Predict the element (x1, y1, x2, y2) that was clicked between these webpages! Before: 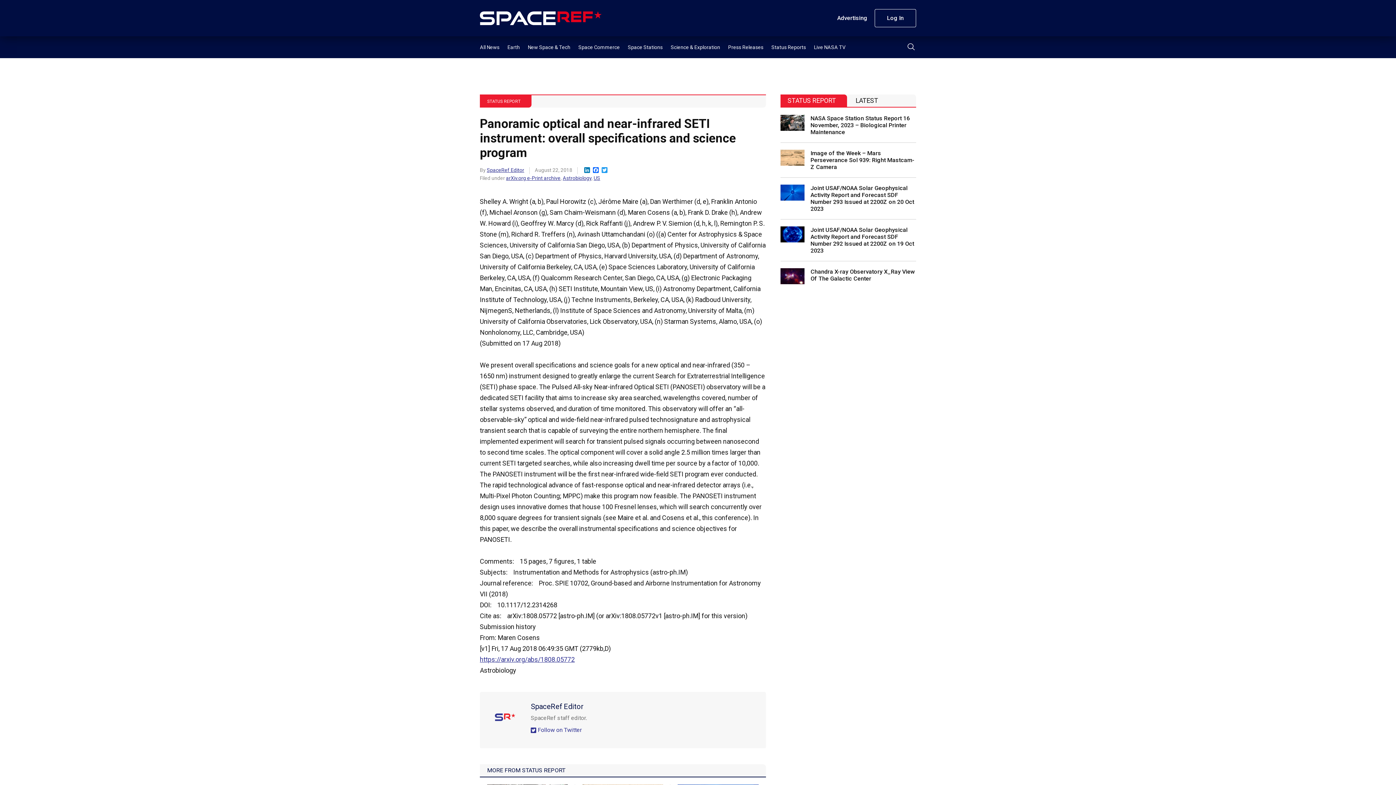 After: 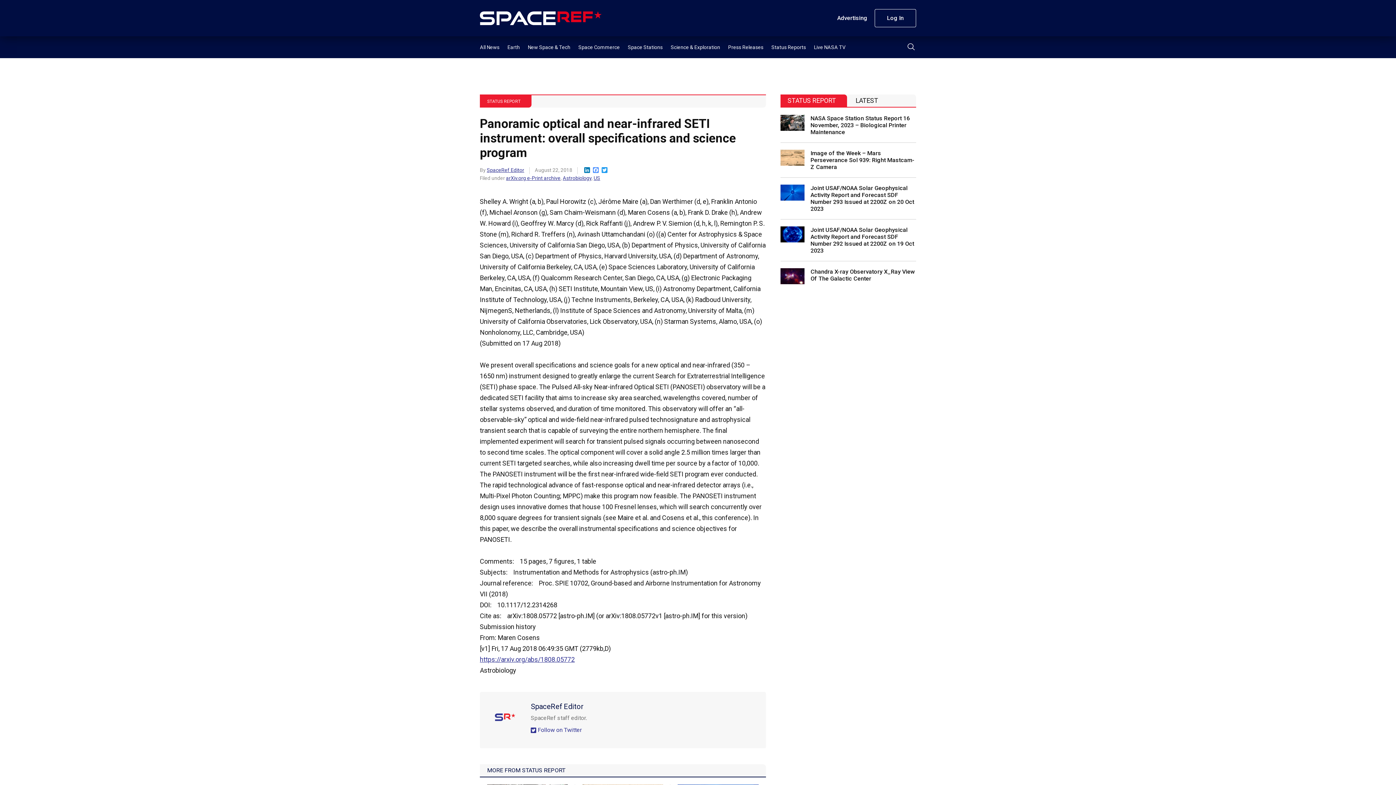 Action: bbox: (591, 167, 600, 174) label: Facebook